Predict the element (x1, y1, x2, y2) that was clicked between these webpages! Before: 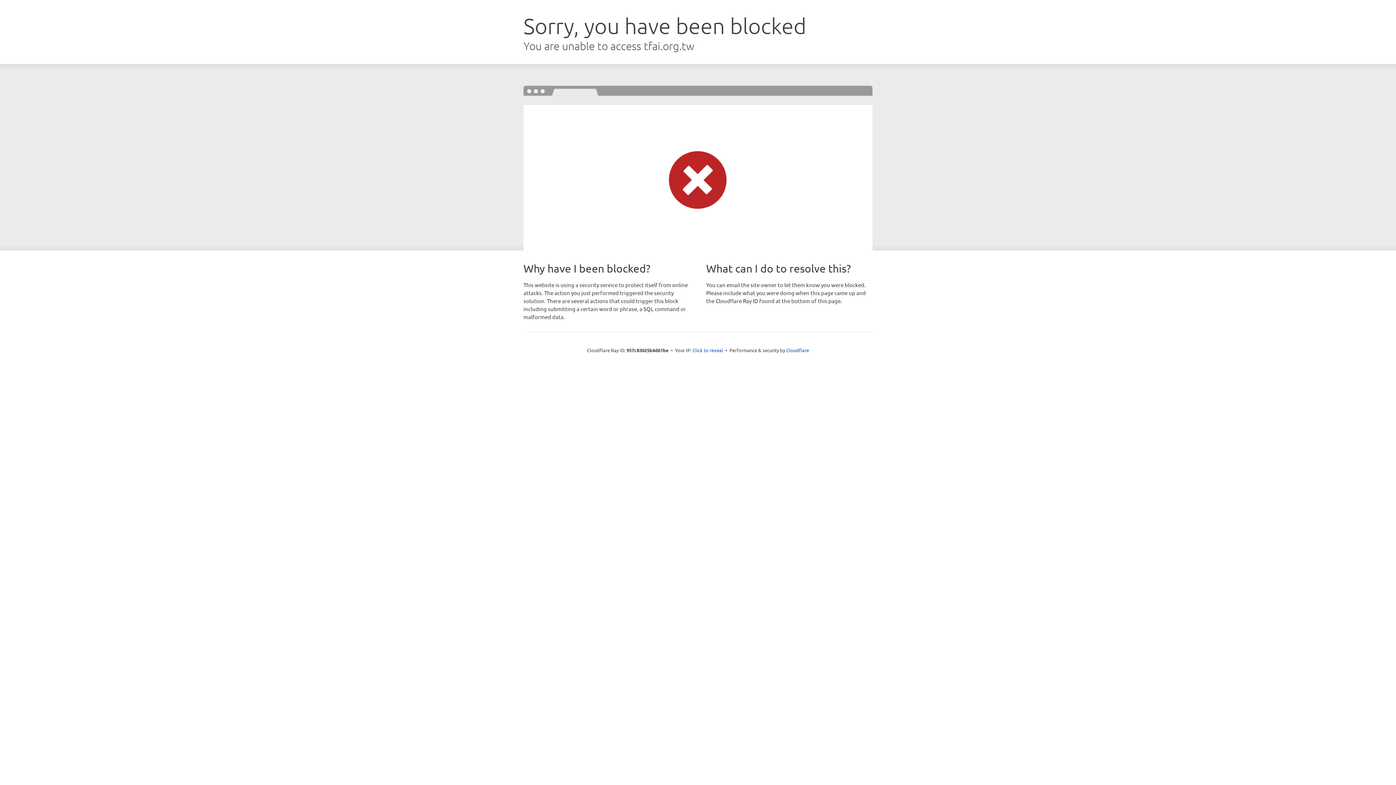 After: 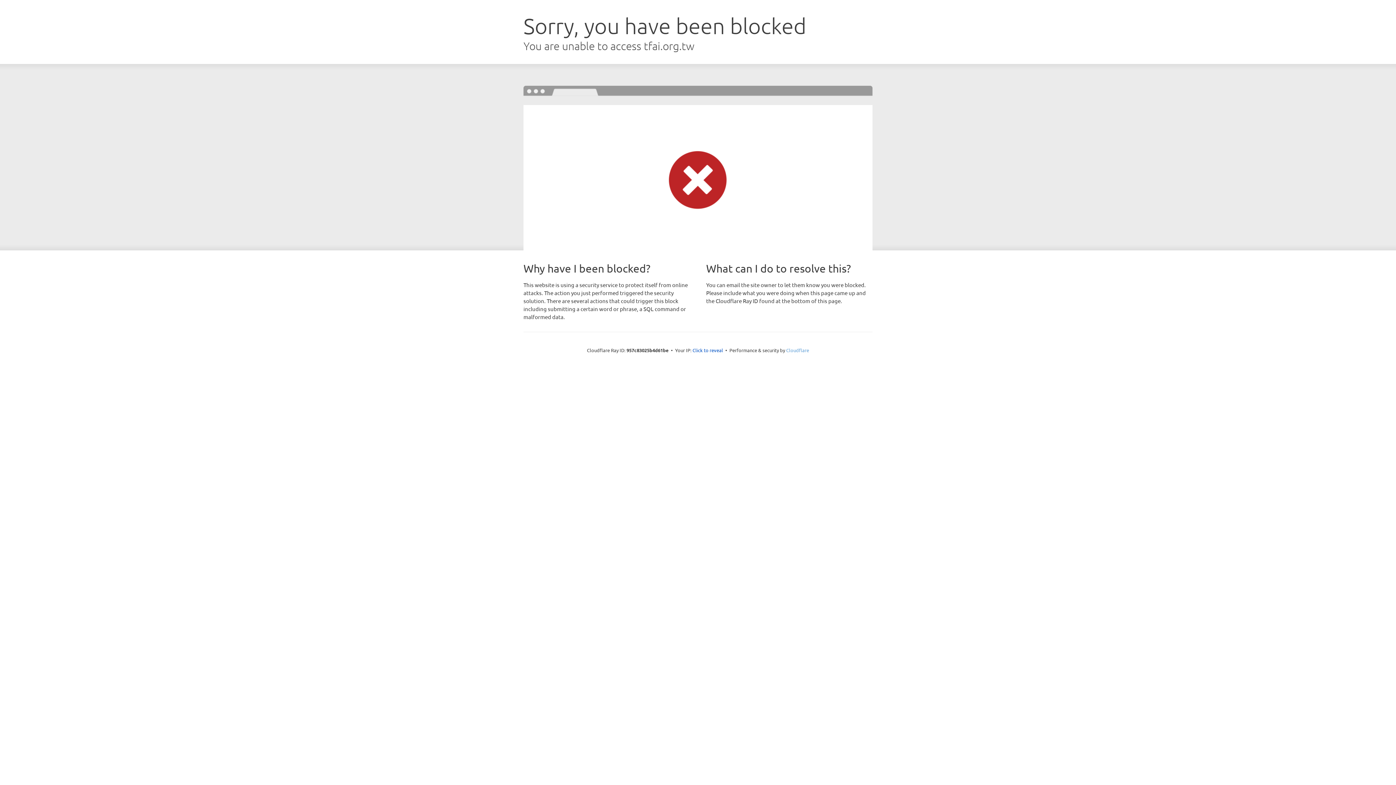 Action: label: Cloudflare bbox: (786, 347, 809, 353)